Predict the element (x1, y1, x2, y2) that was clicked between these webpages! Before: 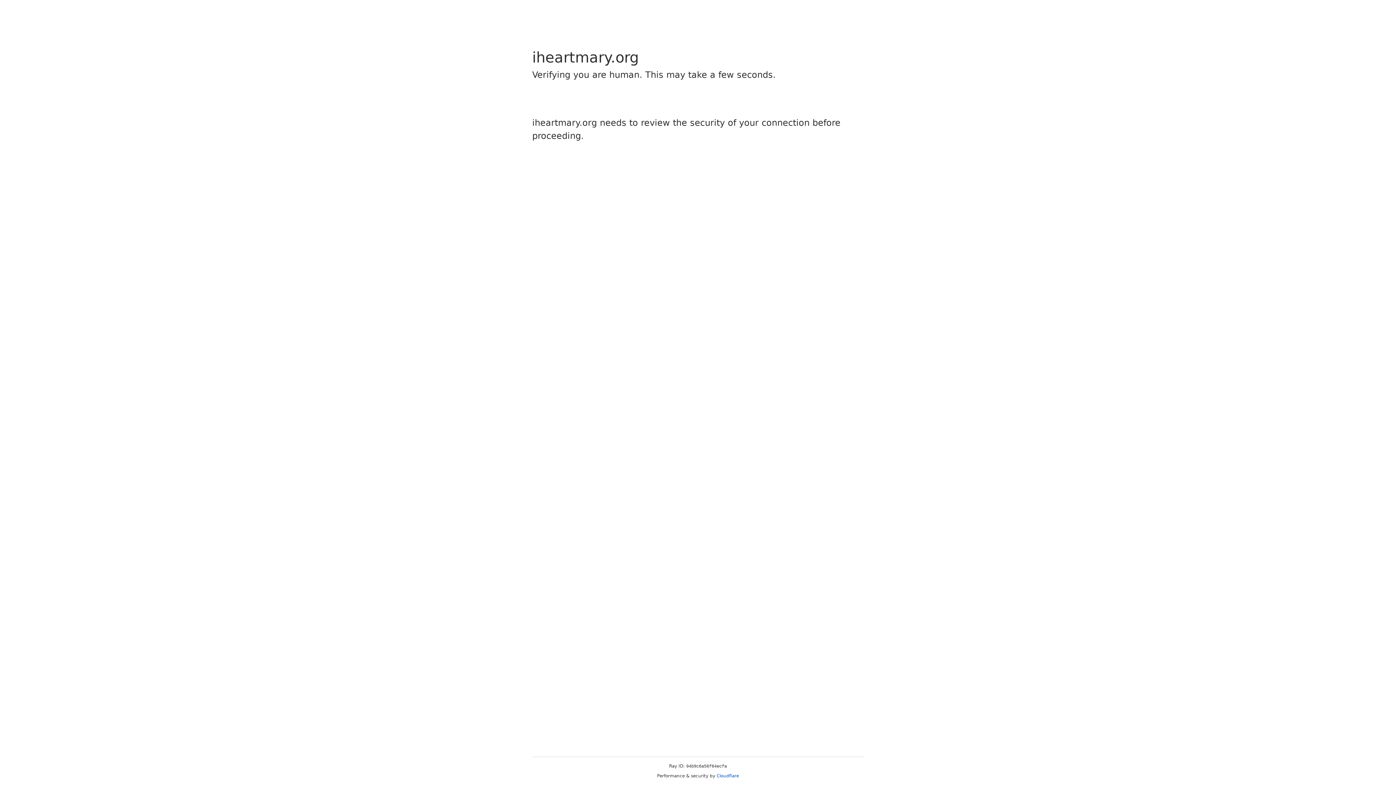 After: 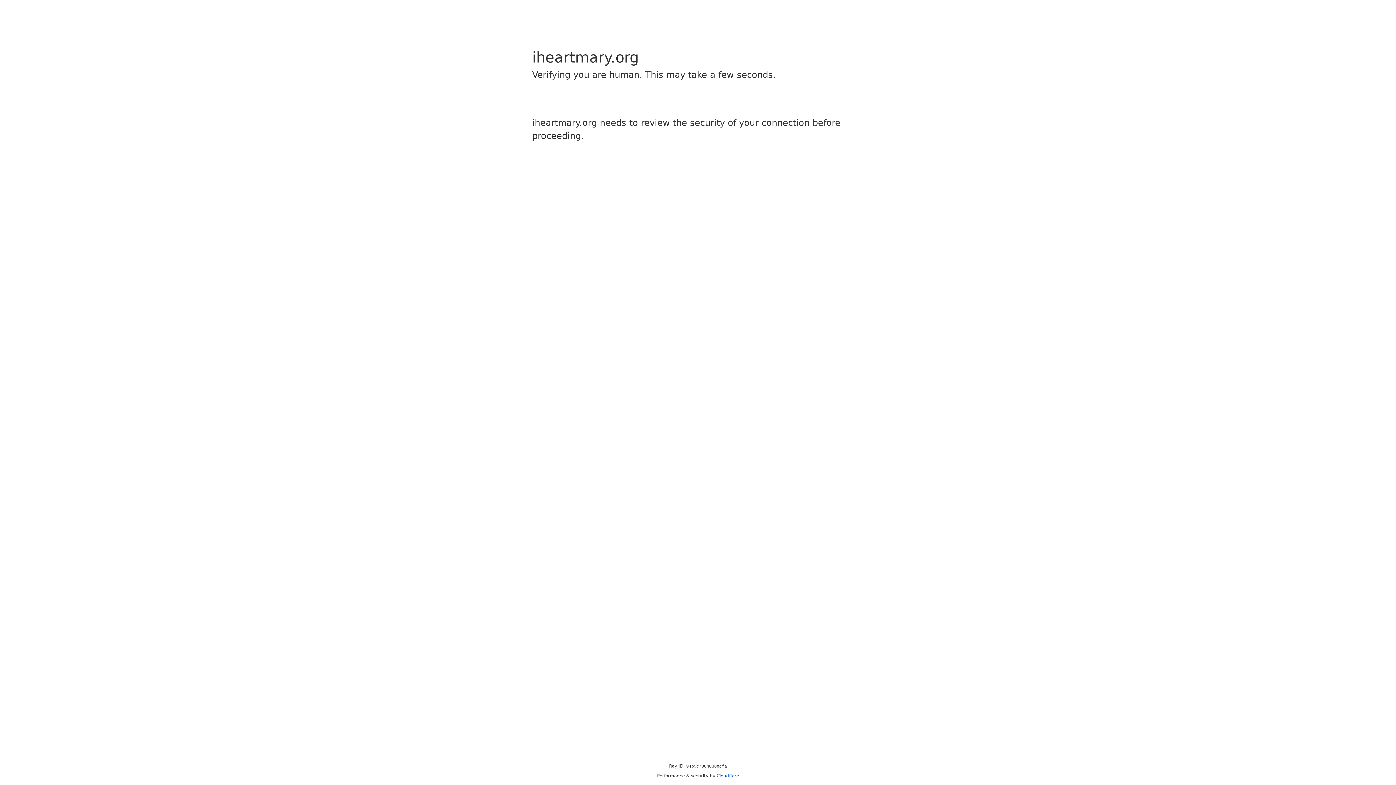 Action: bbox: (716, 773, 739, 778) label: Cloudflare